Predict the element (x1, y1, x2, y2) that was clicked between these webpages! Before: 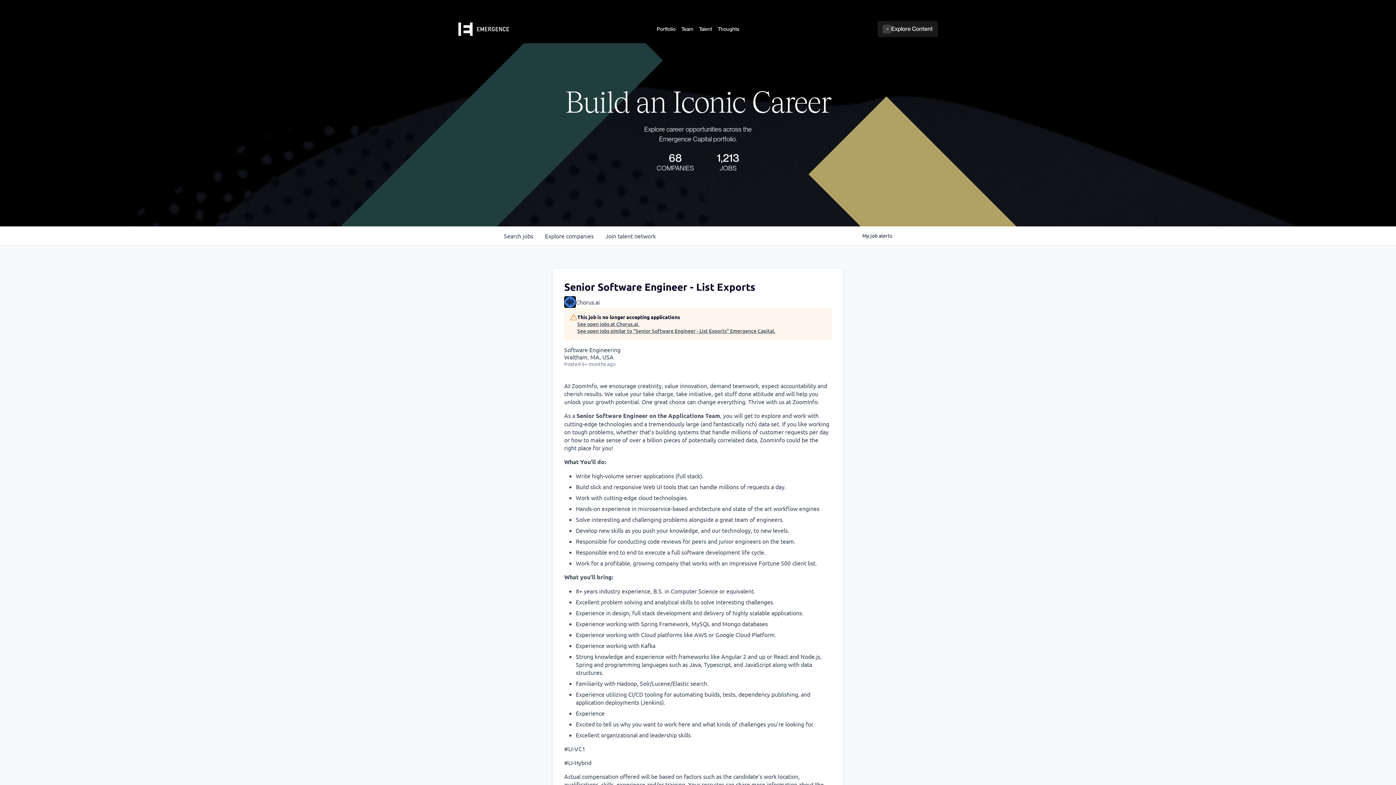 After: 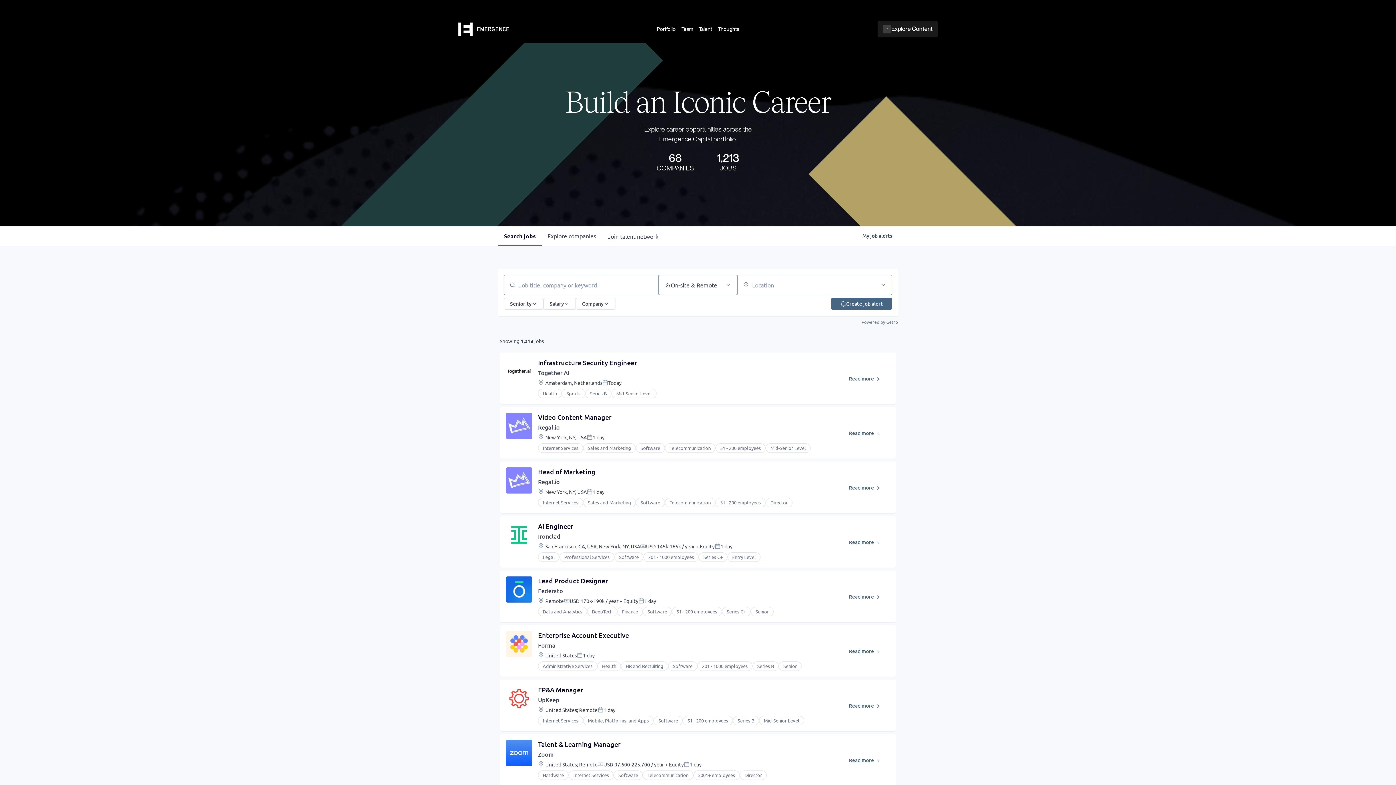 Action: bbox: (498, 226, 539, 245) label: Search 
jobs